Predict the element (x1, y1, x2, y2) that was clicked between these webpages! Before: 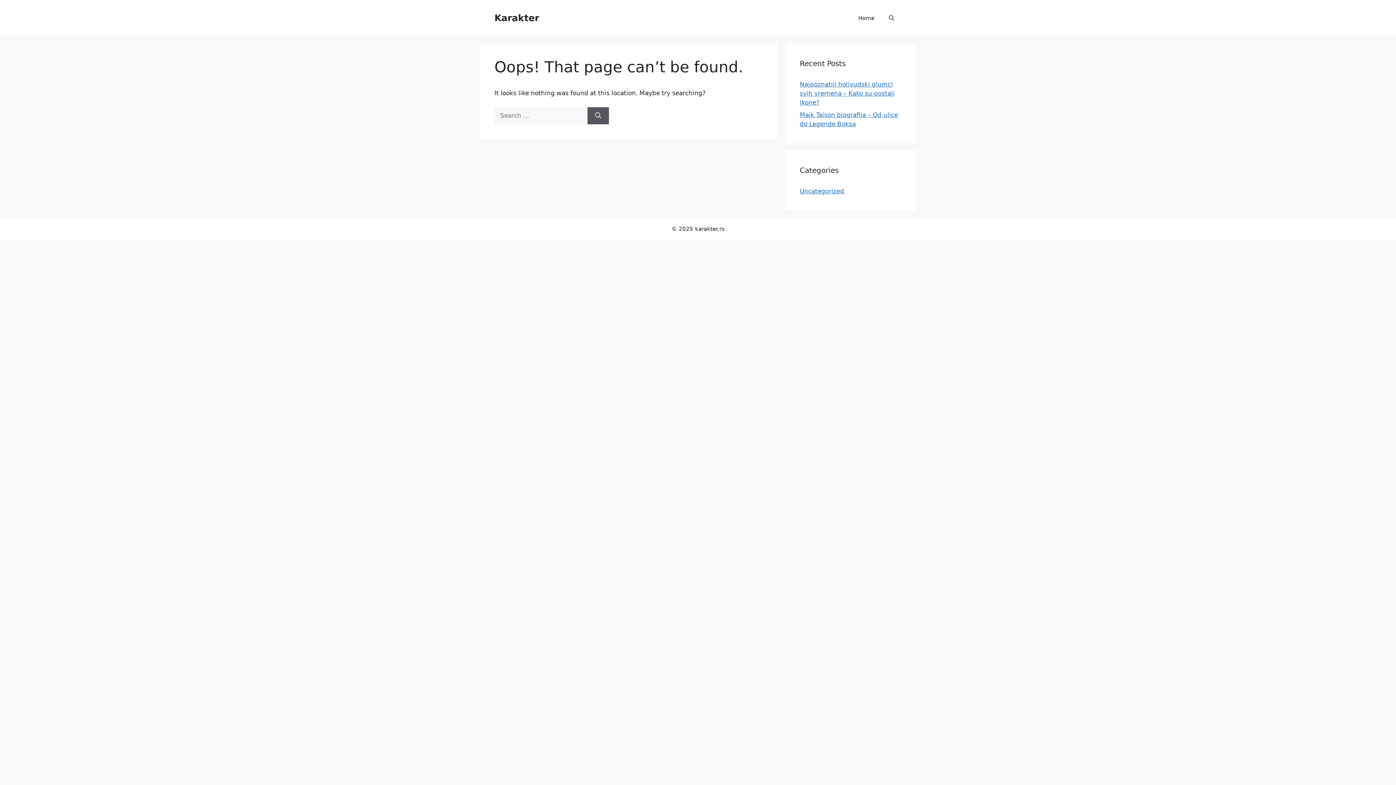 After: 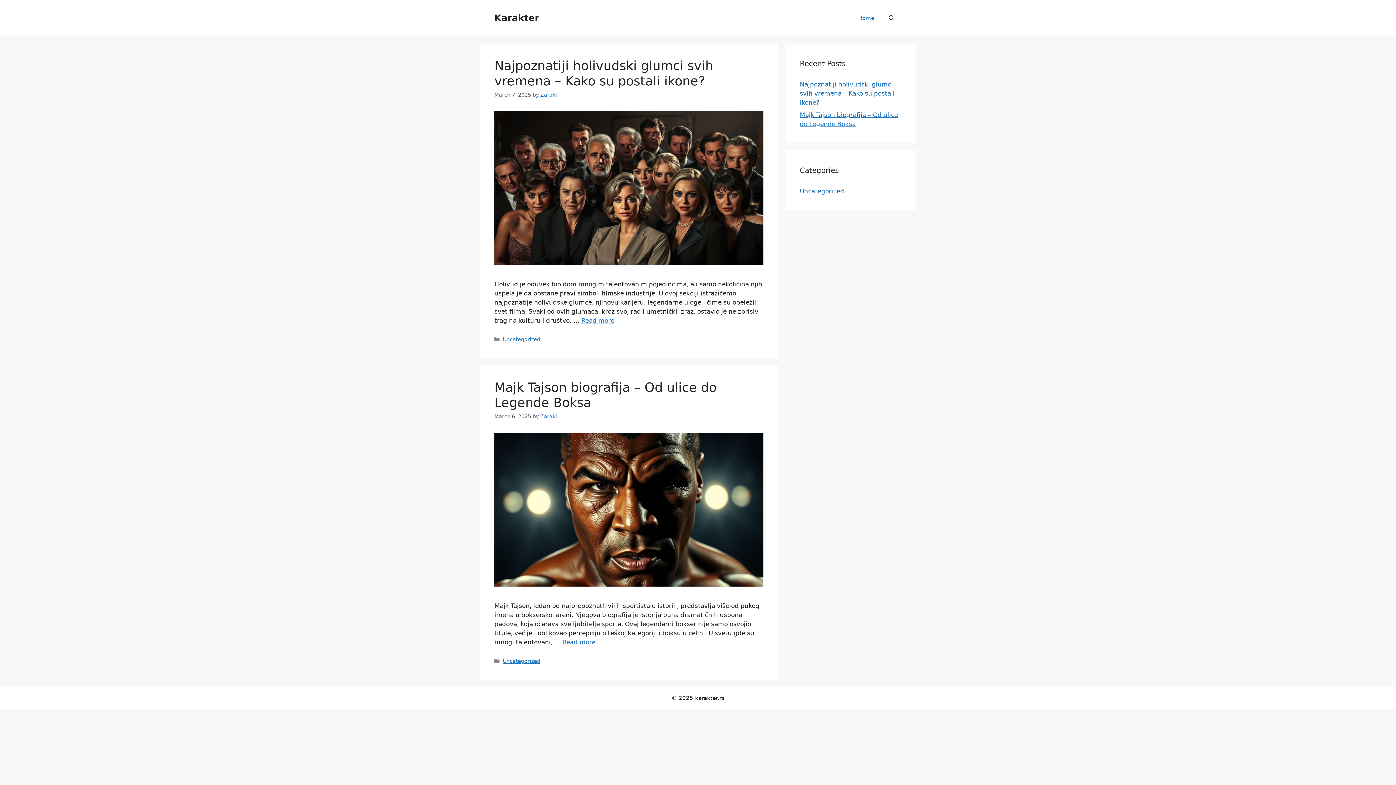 Action: label: Home bbox: (851, 7, 881, 29)